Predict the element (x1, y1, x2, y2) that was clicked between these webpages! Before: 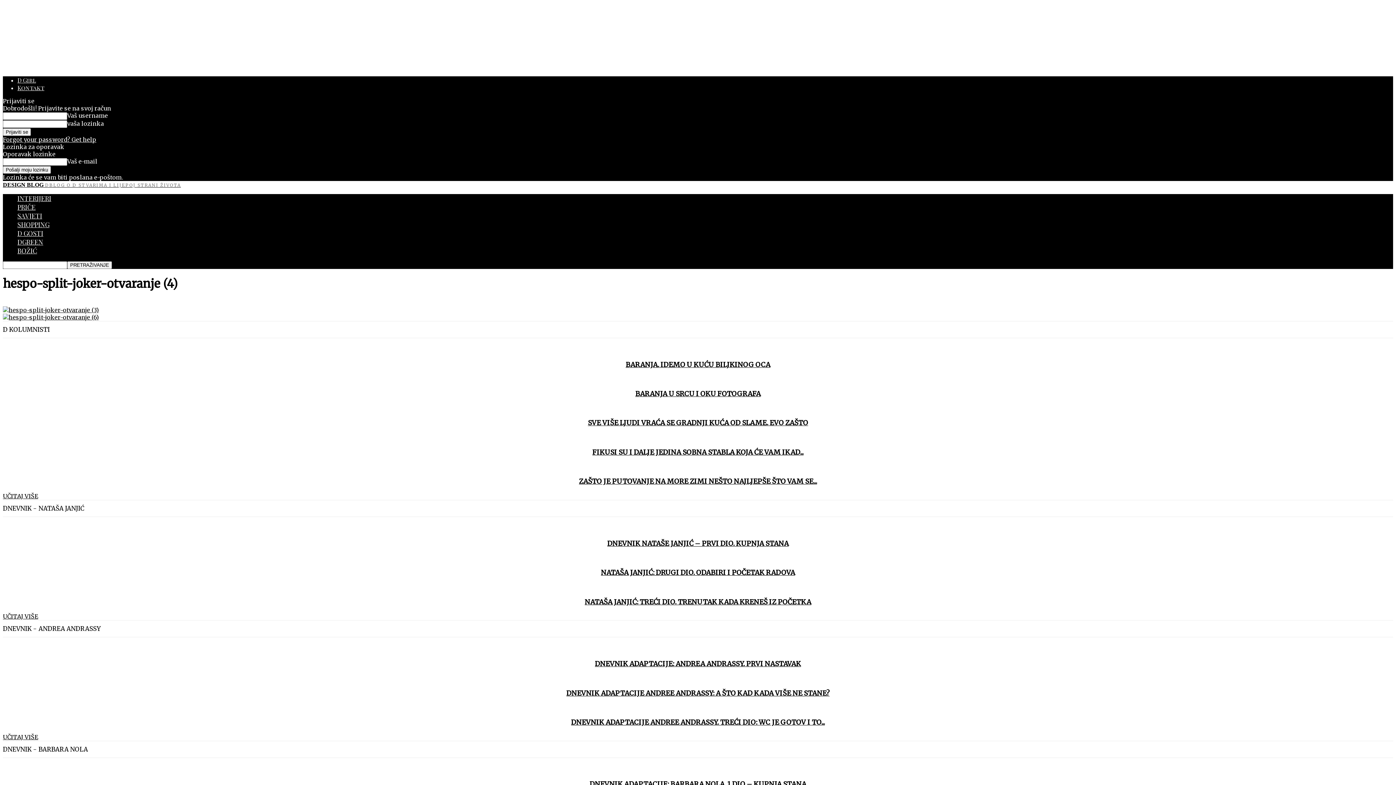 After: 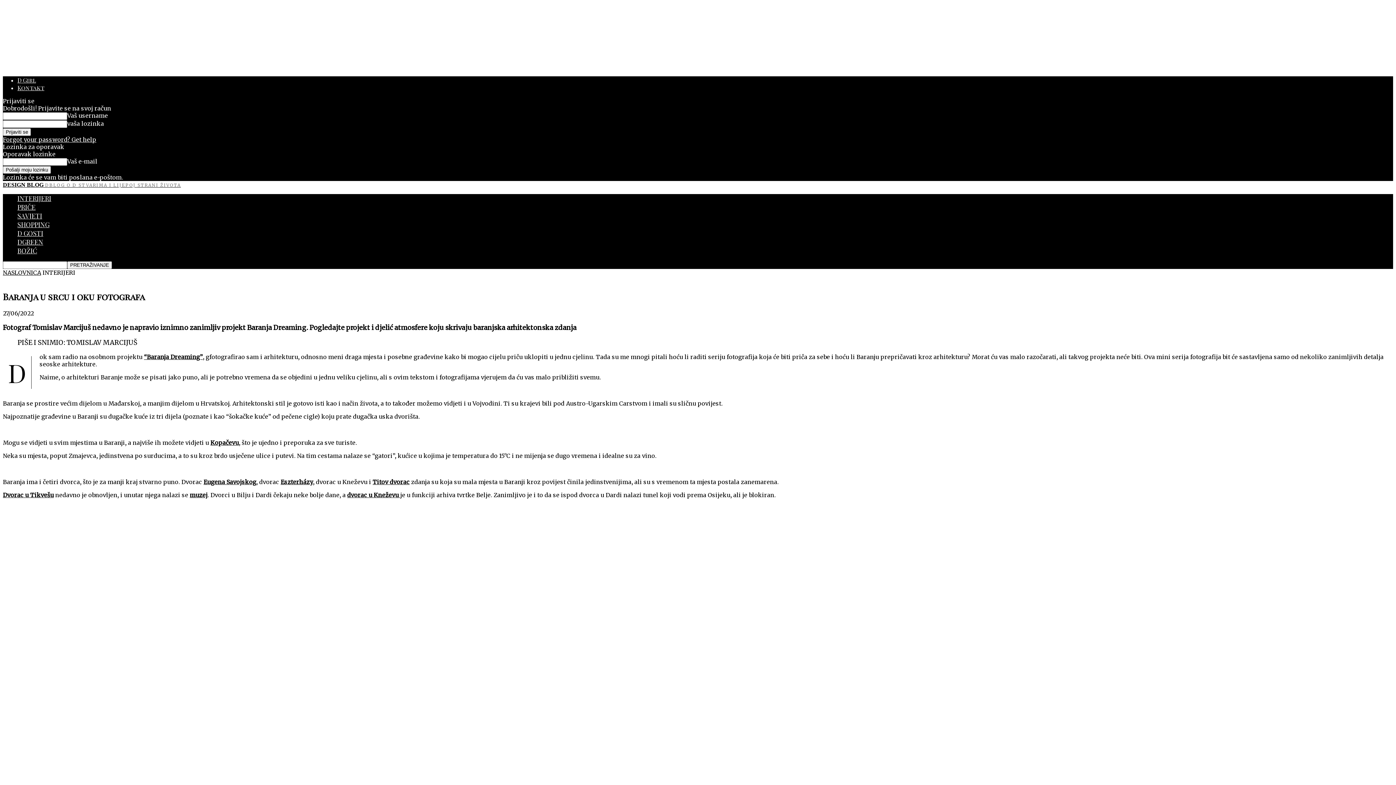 Action: label: BARANJA U SRCU I OKU FOTOGRAFA bbox: (635, 389, 760, 398)